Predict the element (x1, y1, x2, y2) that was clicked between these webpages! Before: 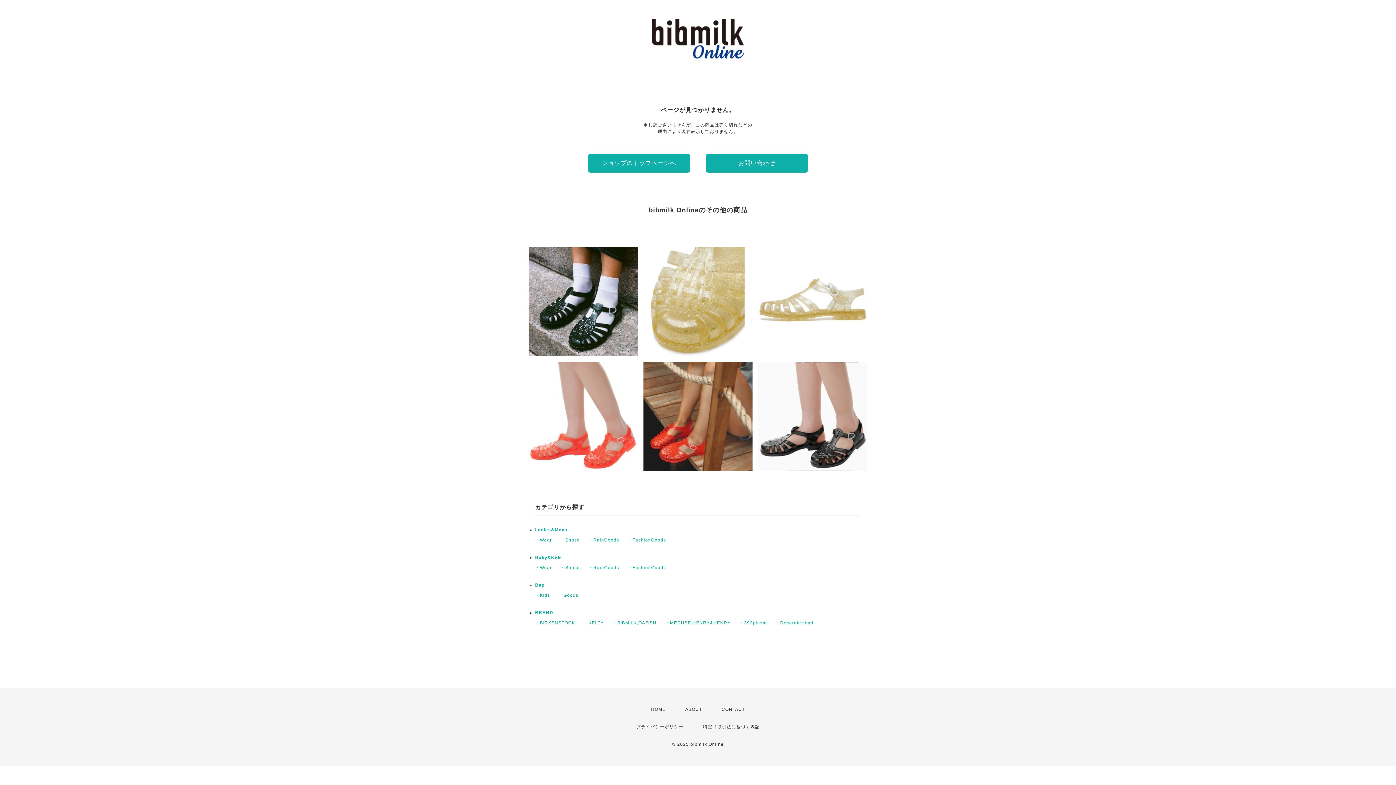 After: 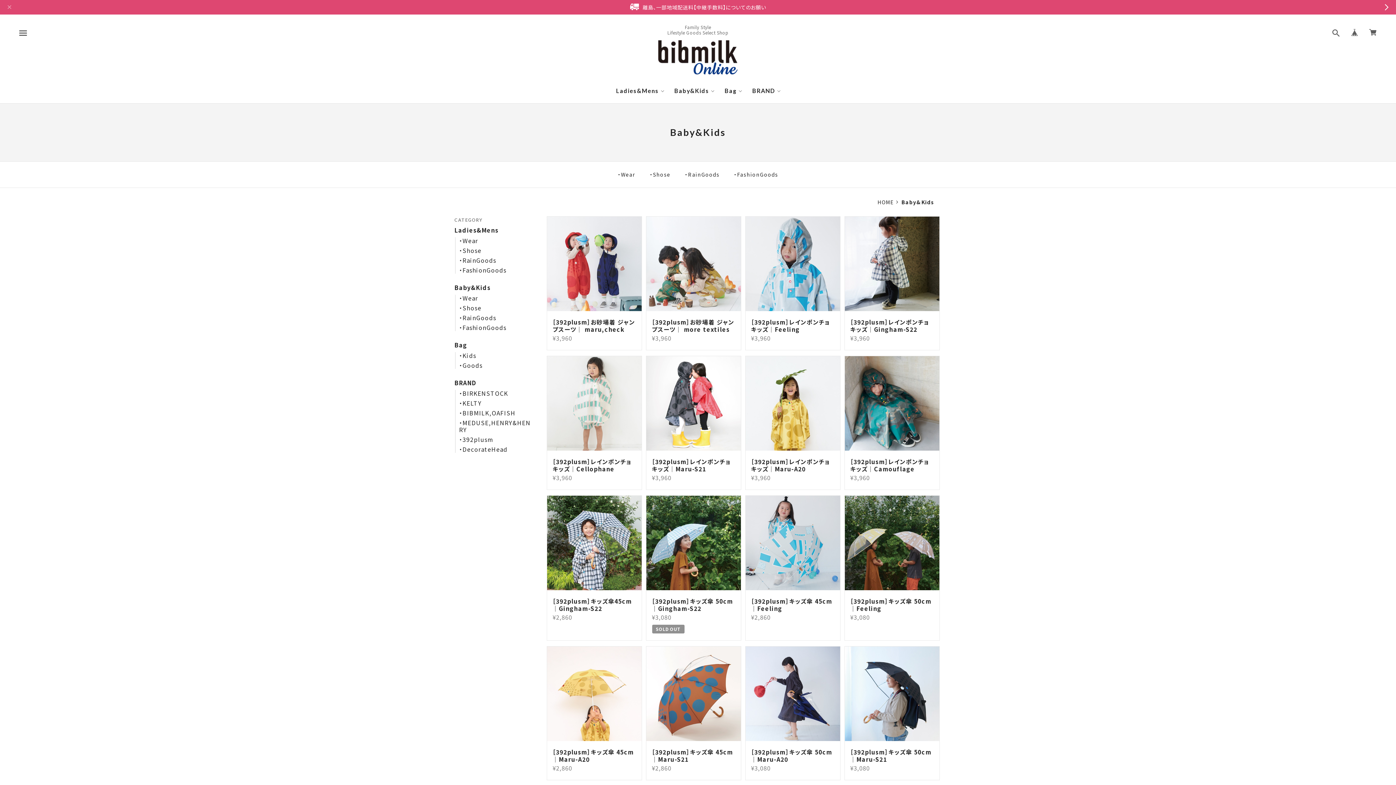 Action: label: Baby&Kids bbox: (535, 555, 562, 560)